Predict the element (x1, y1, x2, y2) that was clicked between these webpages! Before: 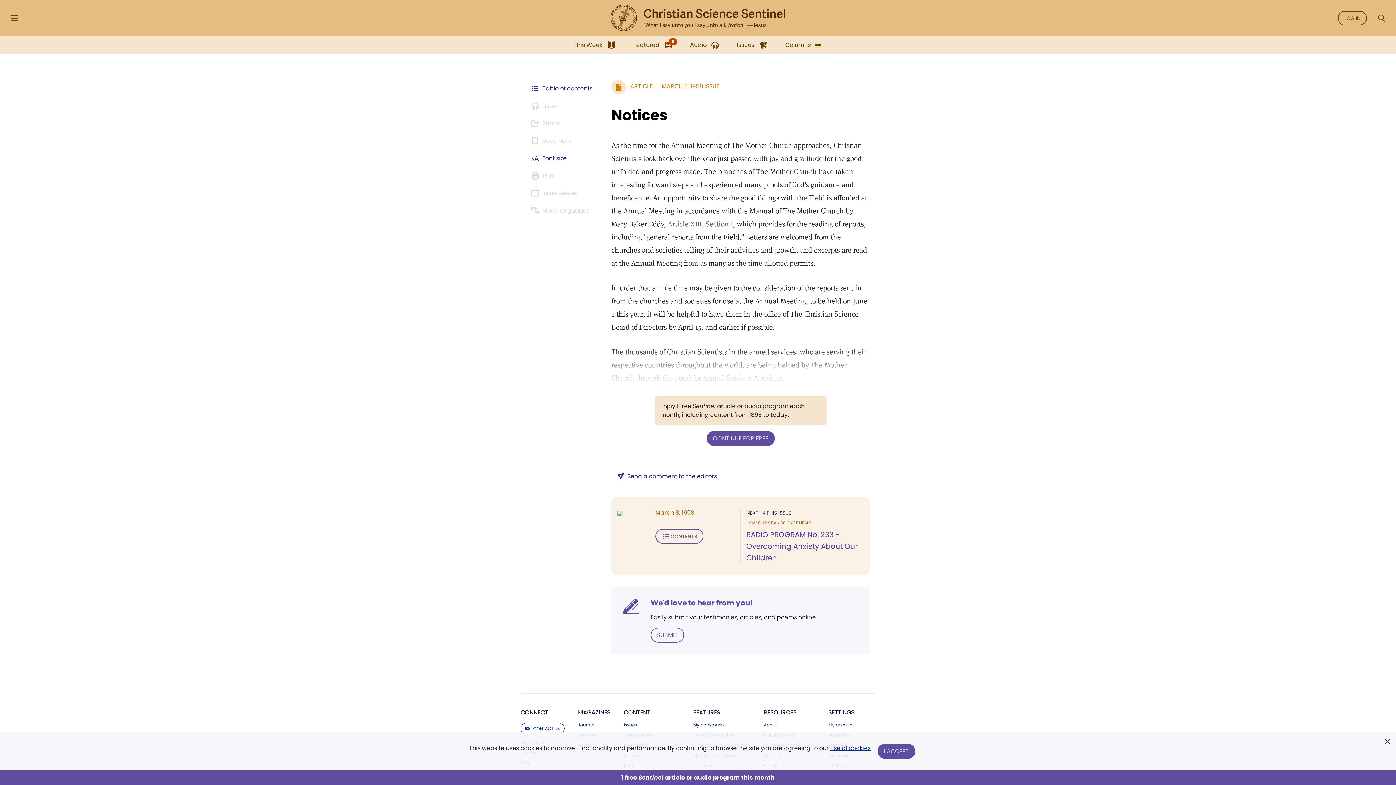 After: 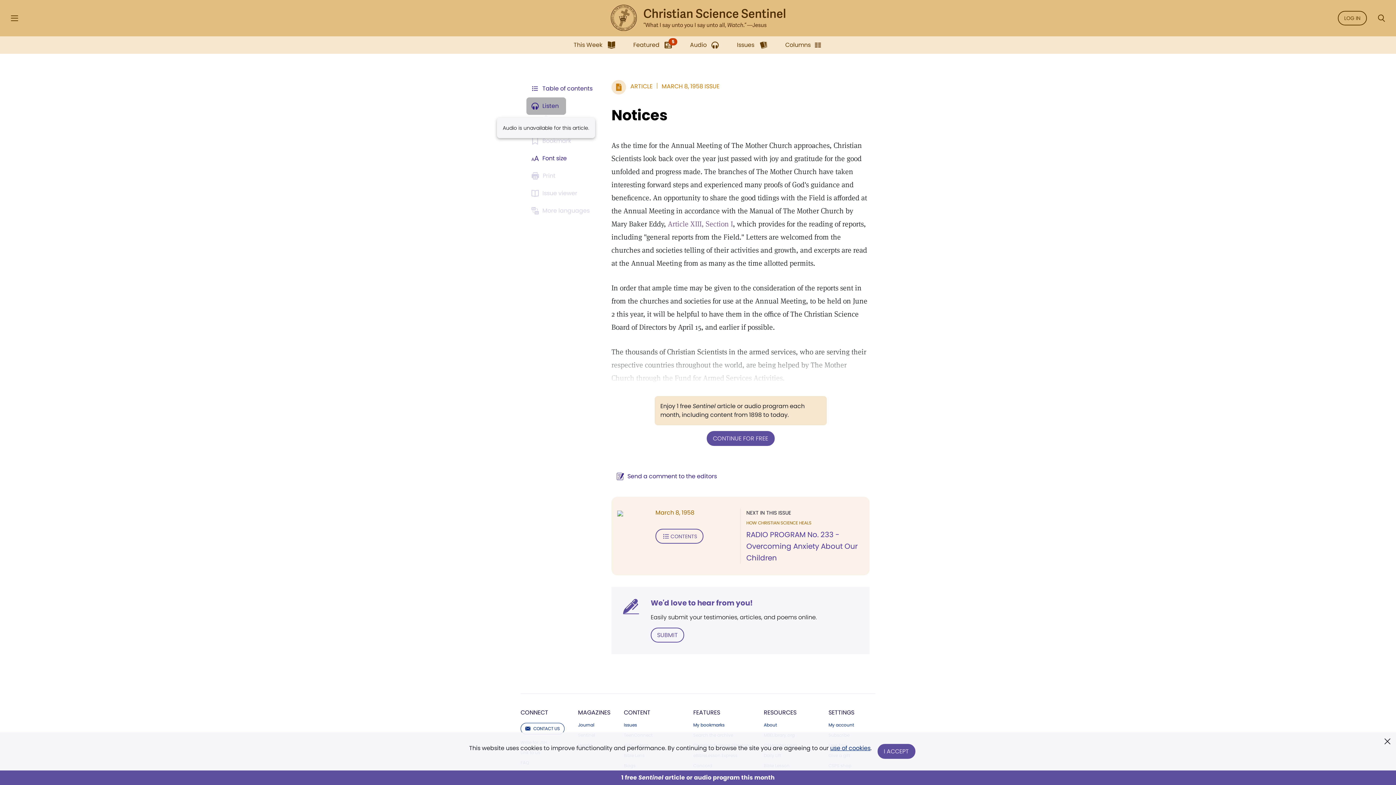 Action: bbox: (526, 97, 566, 114) label: Audio is unavailable for this article.